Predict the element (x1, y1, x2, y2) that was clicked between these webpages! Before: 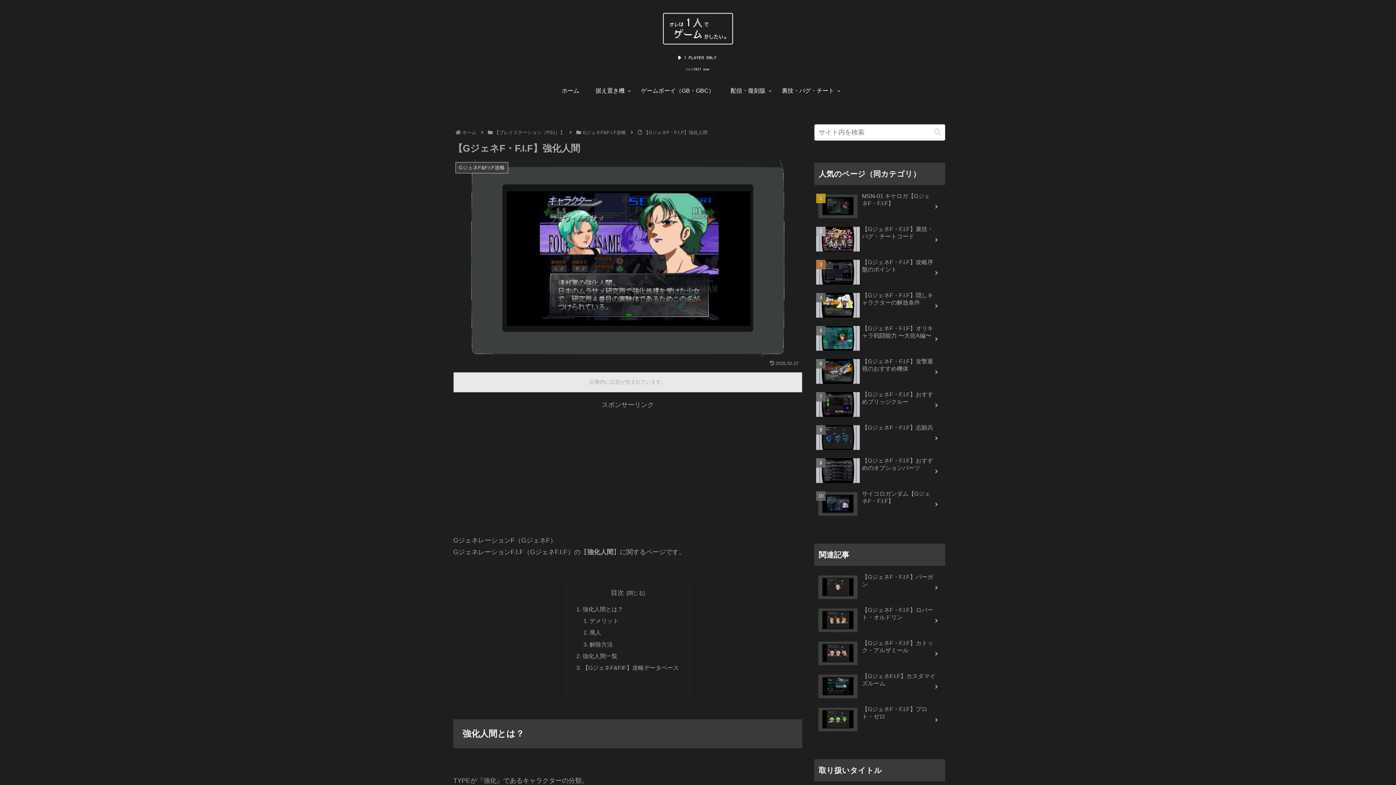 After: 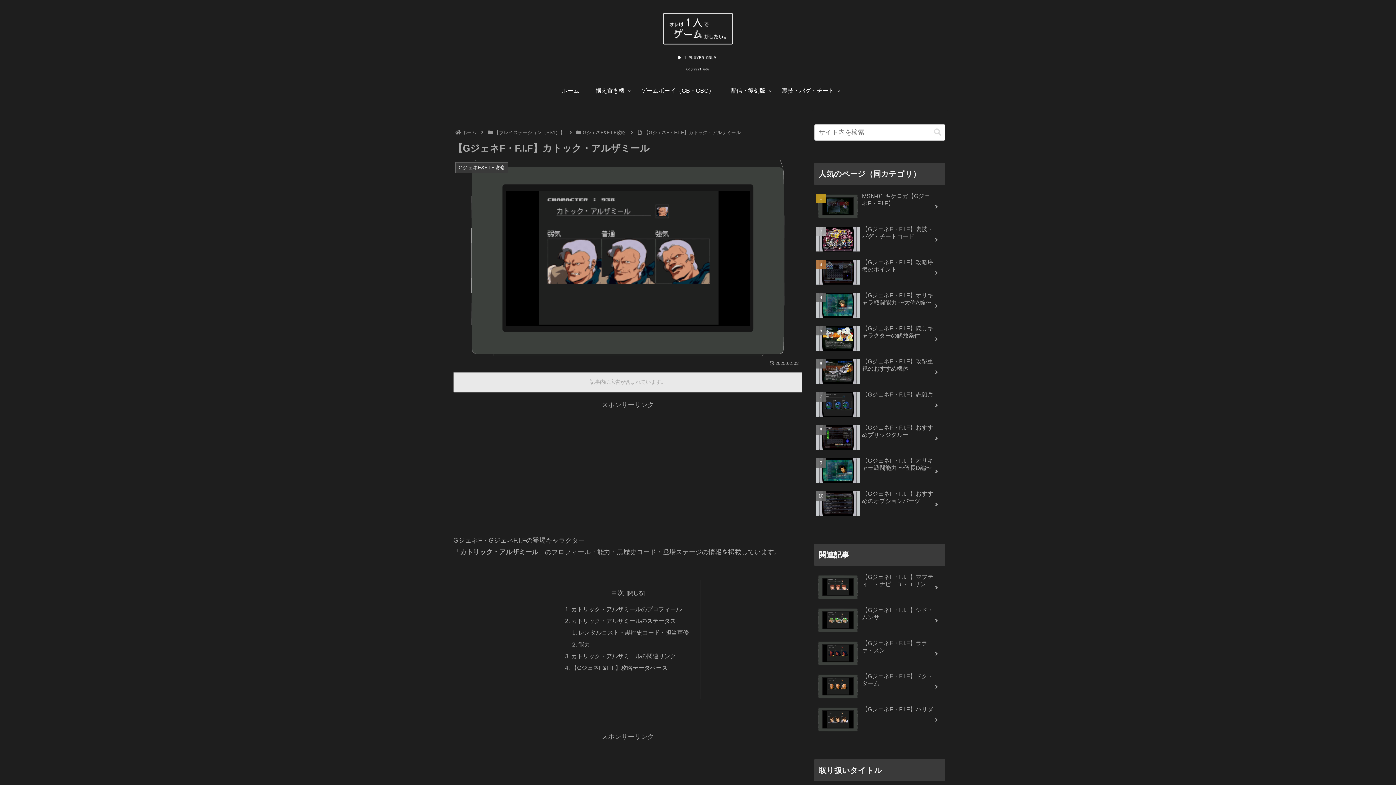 Action: bbox: (814, 638, 945, 669) label: 【GジェネF・F.I.F】カトック・アルザミール